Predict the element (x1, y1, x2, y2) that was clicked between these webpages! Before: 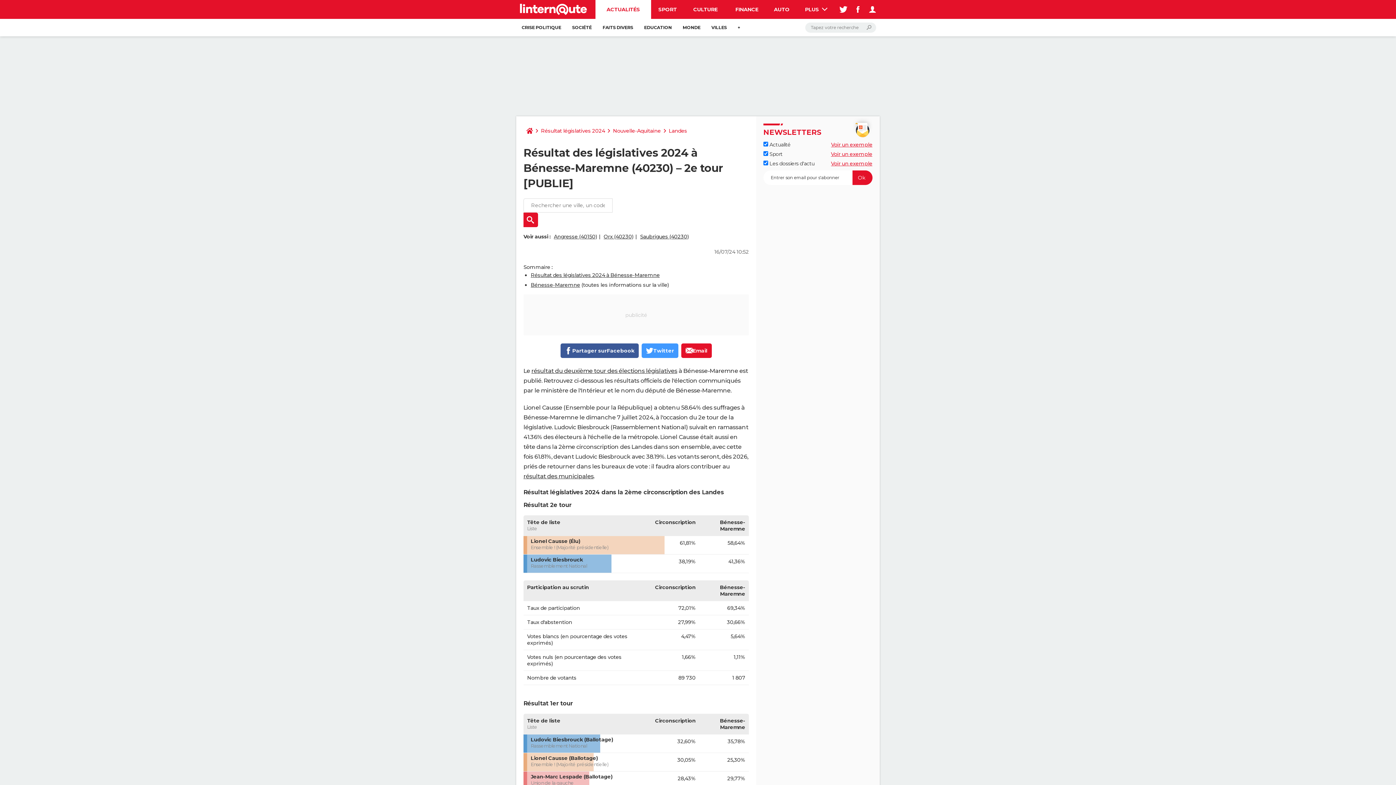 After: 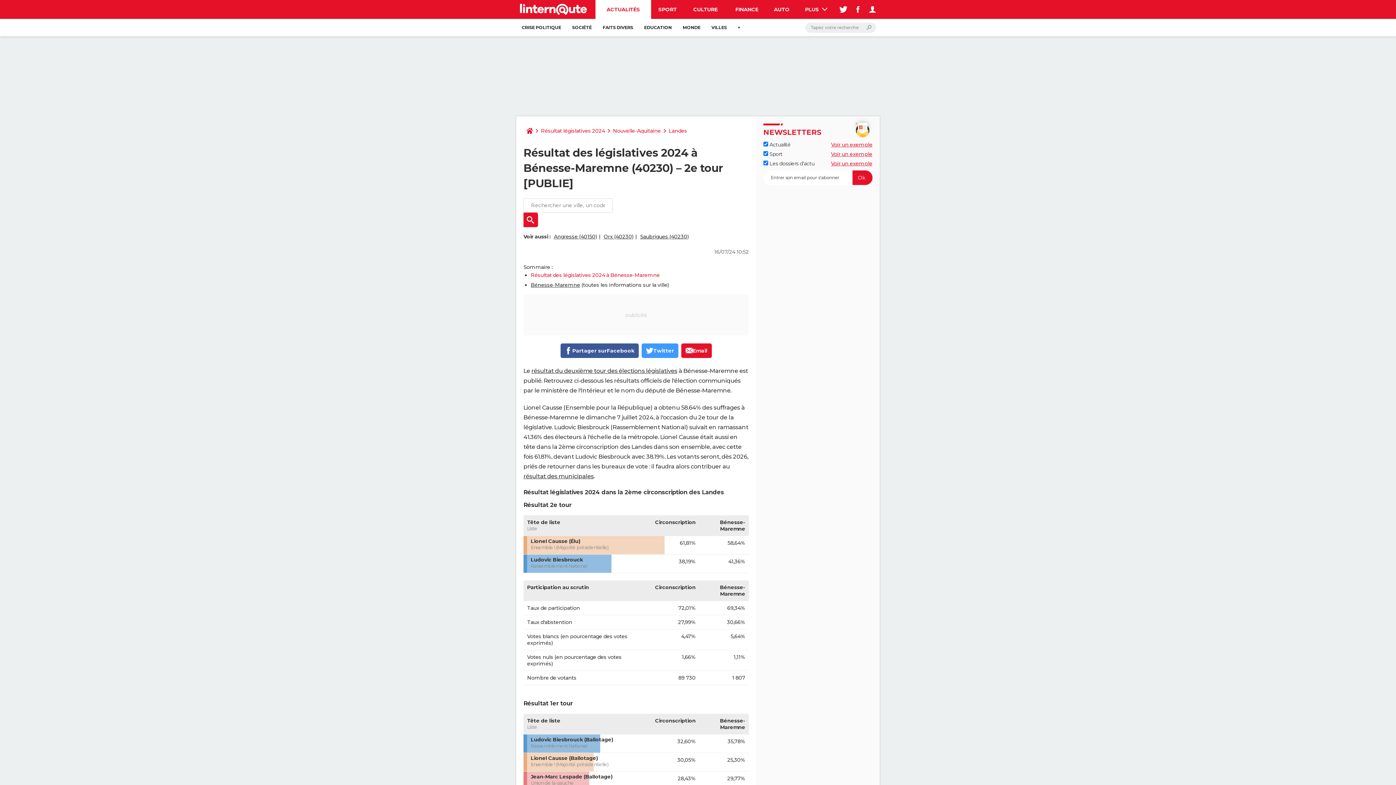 Action: label: Résultat des législatives 2024 à Bénesse-Maremne bbox: (530, 272, 659, 278)